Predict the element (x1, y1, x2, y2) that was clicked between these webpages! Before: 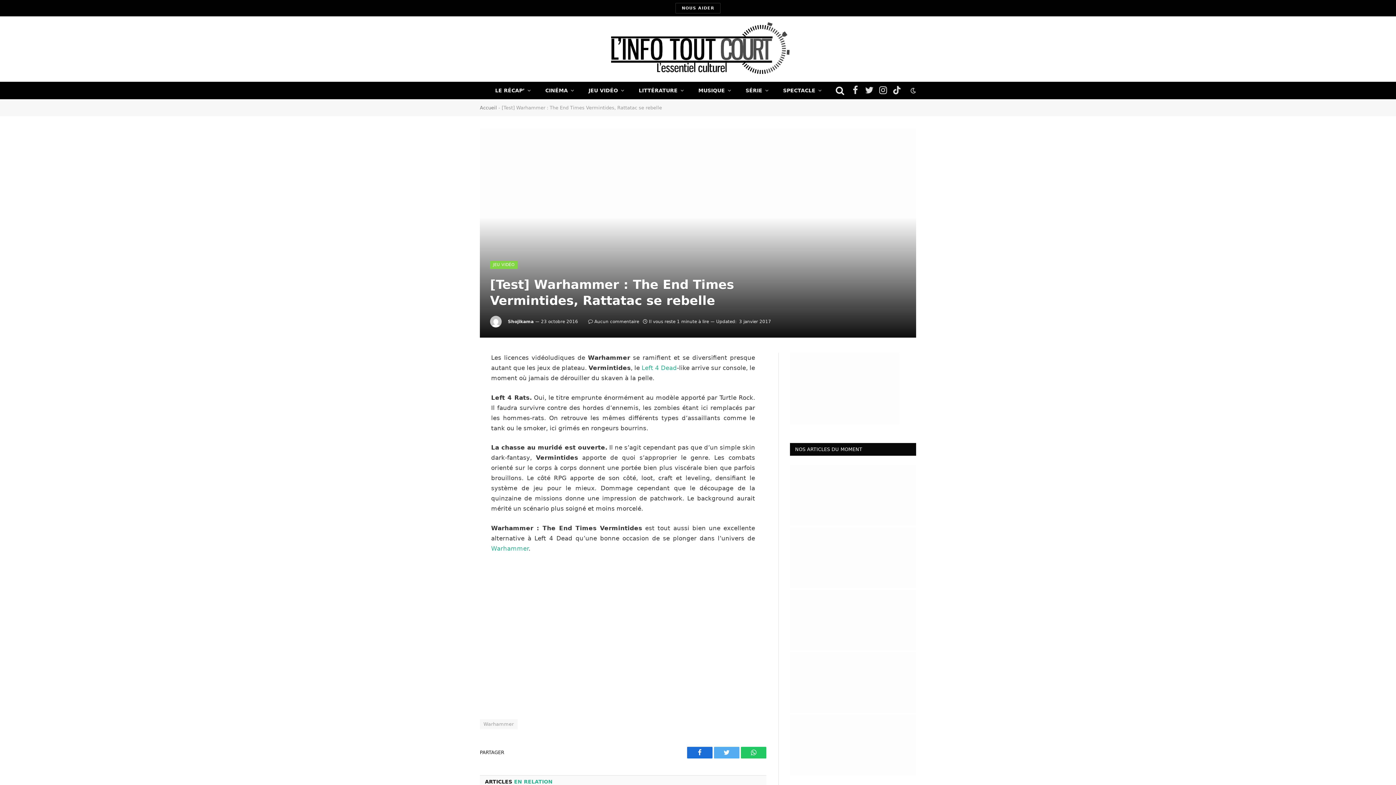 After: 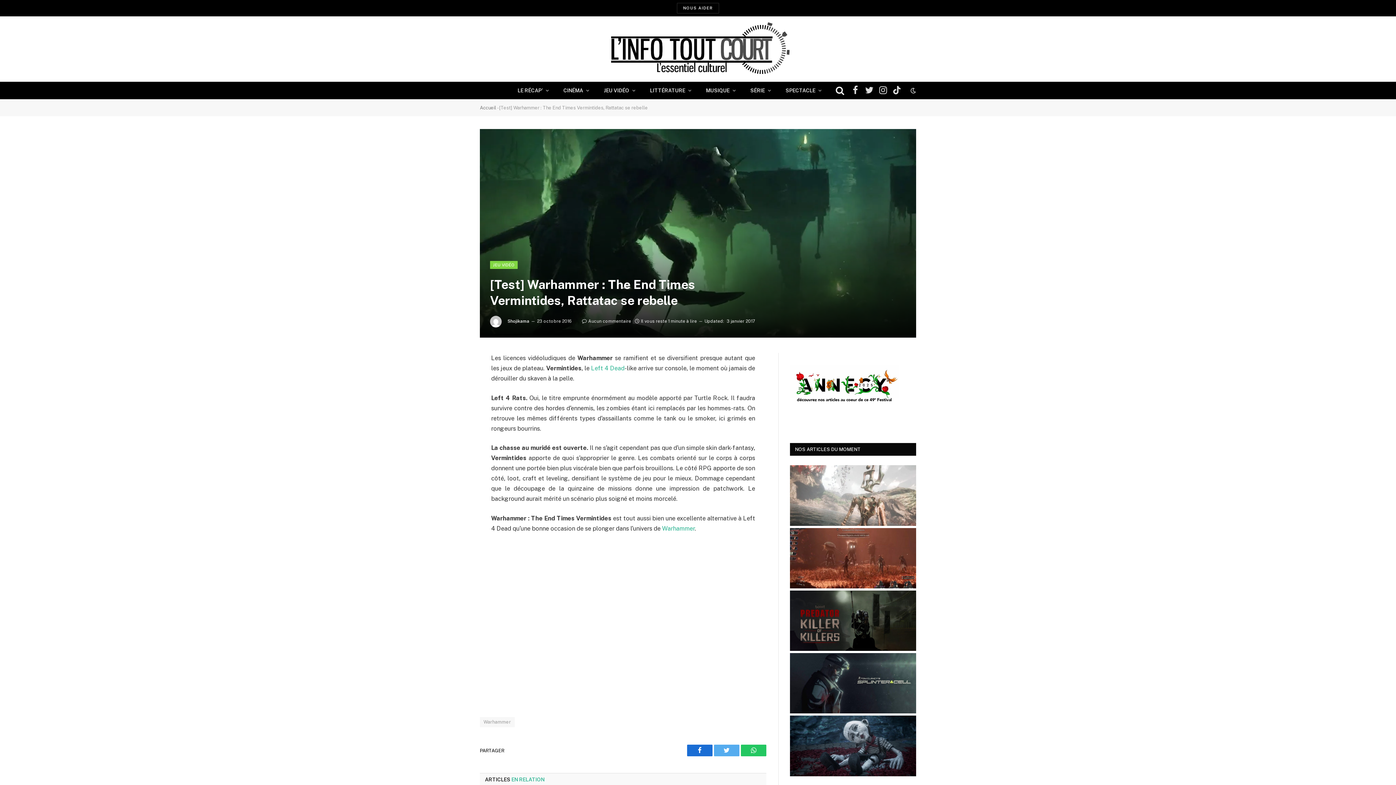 Action: bbox: (687, 747, 712, 758) label: Facebook